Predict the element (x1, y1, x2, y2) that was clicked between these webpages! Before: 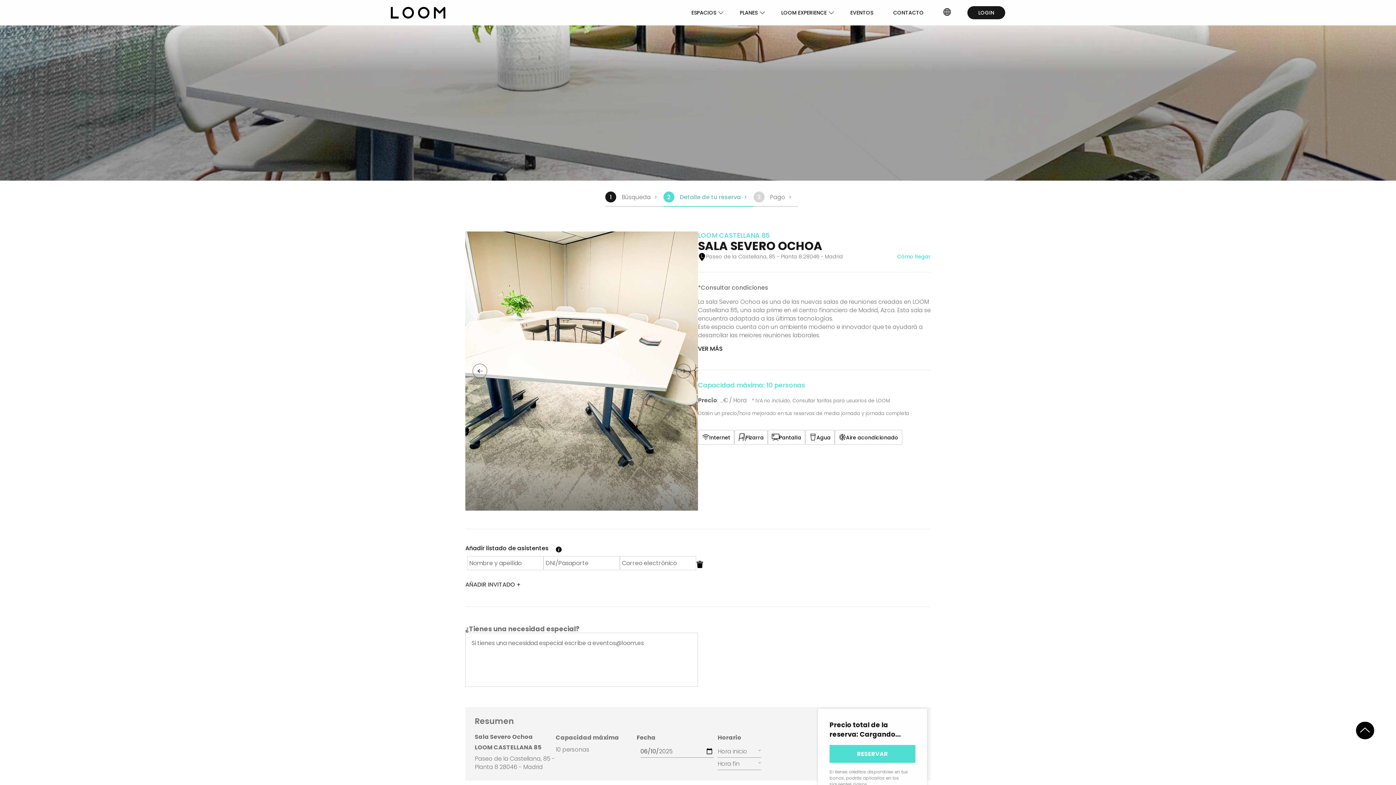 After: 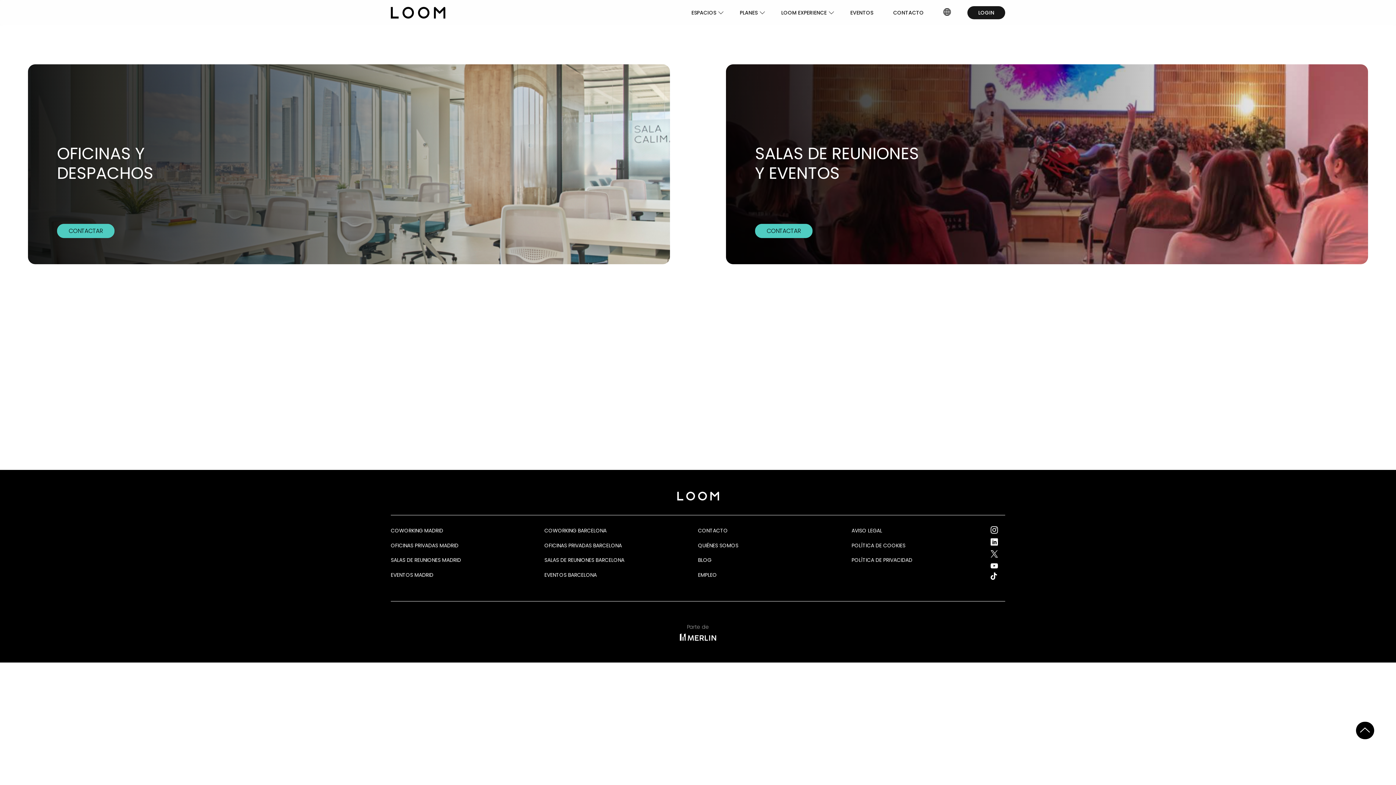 Action: bbox: (889, 3, 927, 21) label: CONTACTO